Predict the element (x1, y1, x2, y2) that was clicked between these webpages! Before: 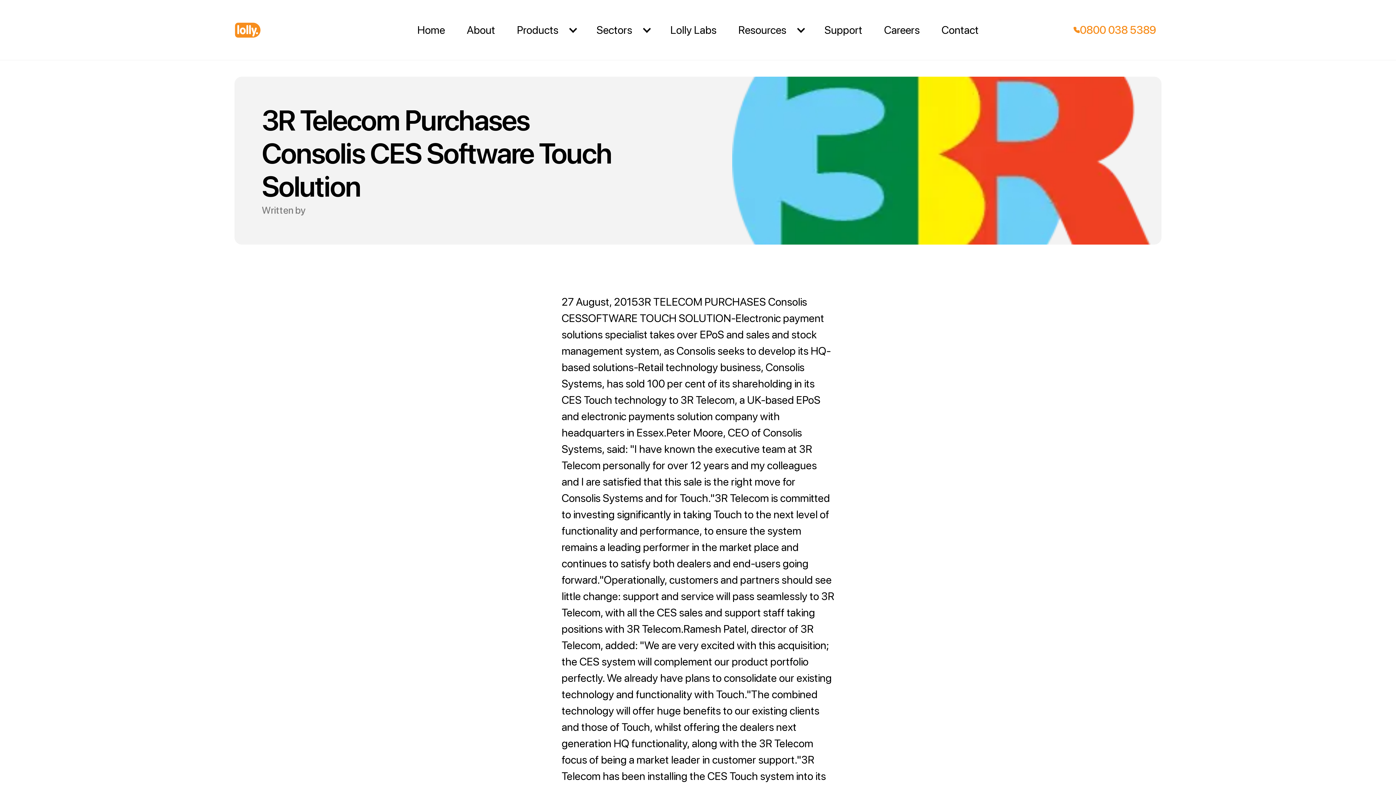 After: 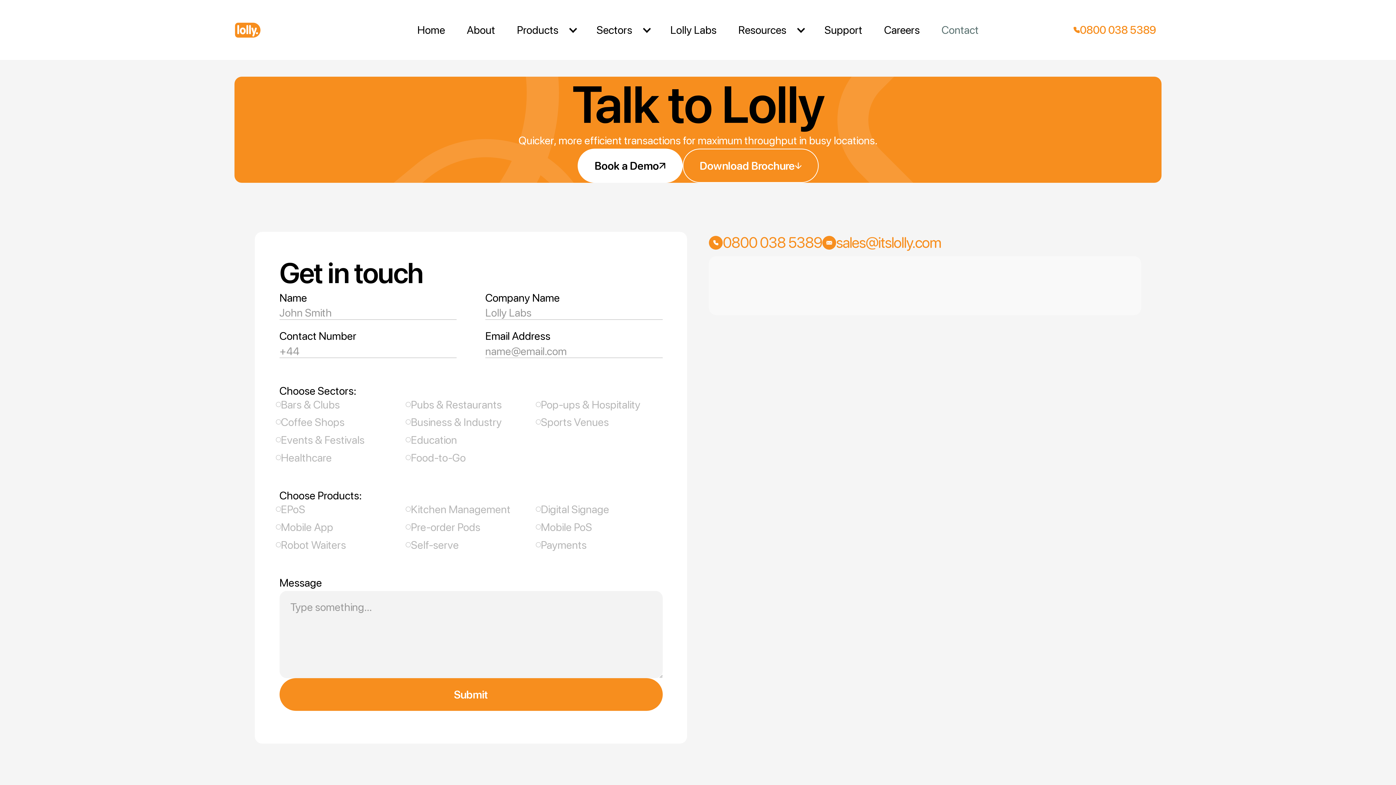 Action: label: Contact bbox: (930, 12, 989, 47)